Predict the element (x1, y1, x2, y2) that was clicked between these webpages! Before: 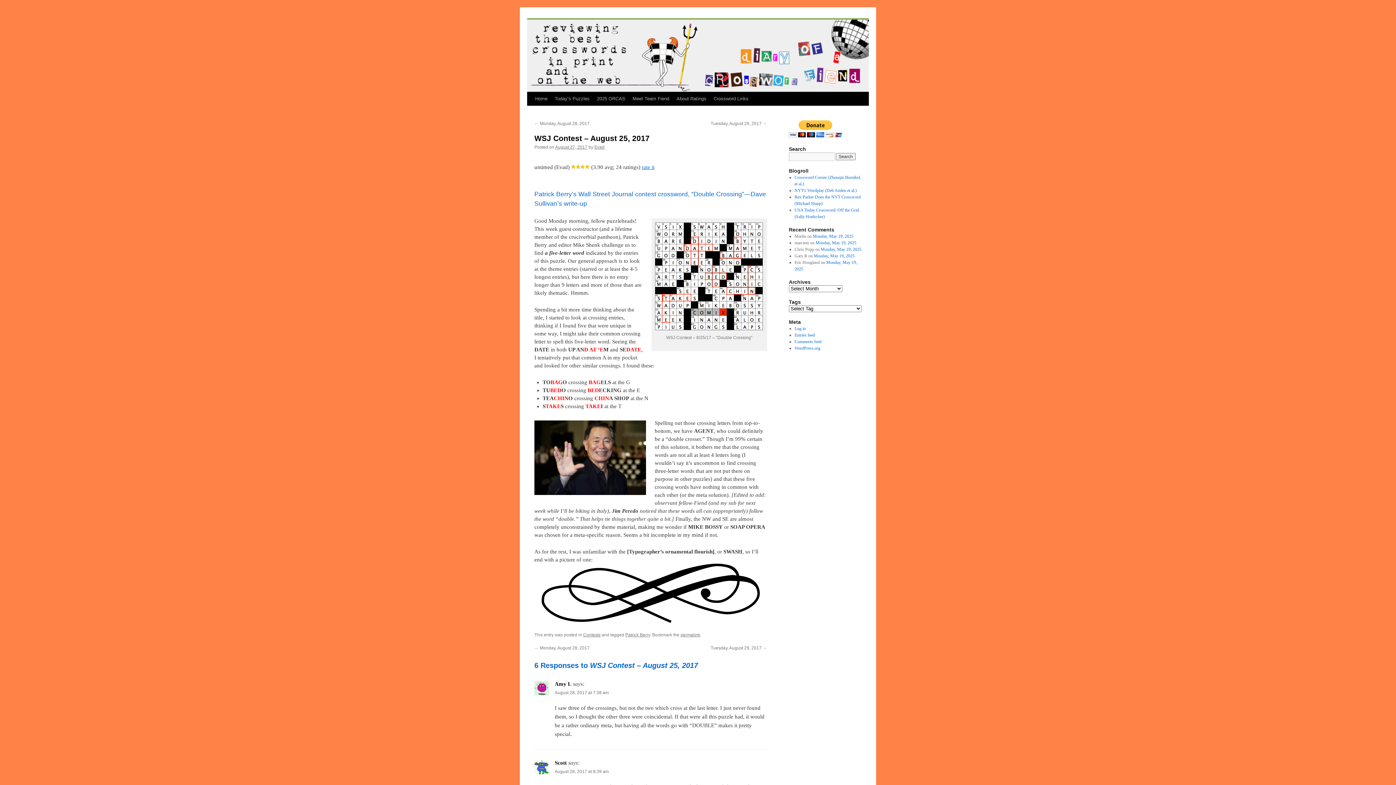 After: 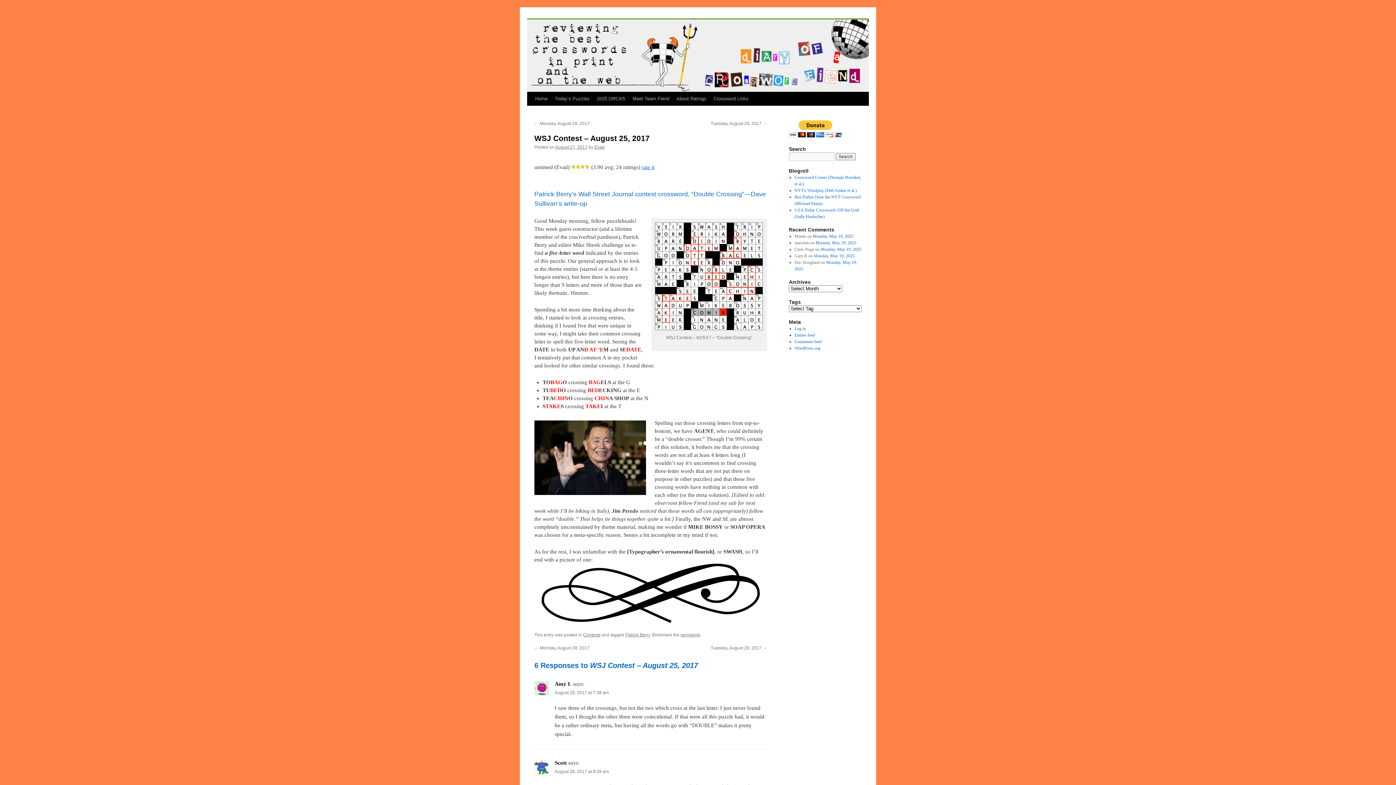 Action: label: August 27, 2017 bbox: (555, 144, 587, 149)